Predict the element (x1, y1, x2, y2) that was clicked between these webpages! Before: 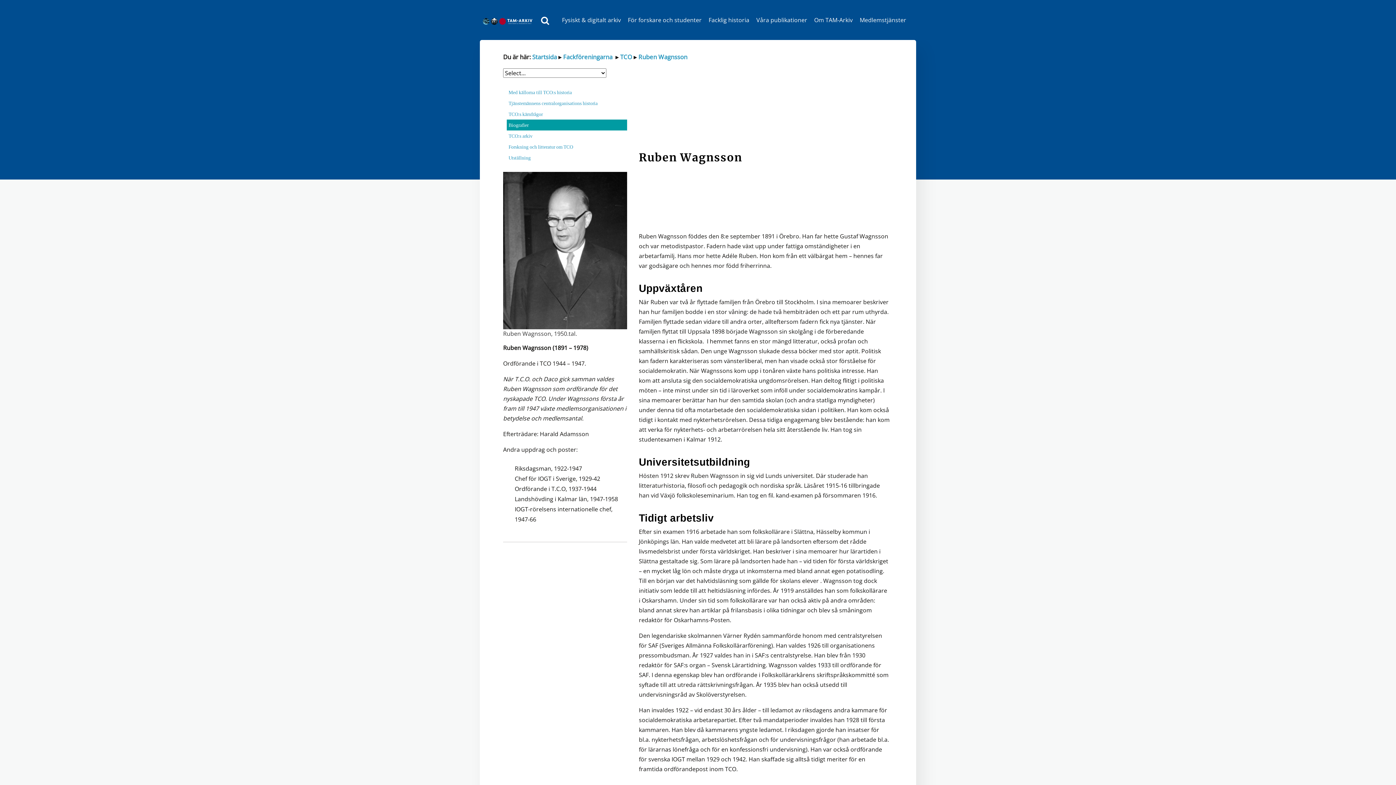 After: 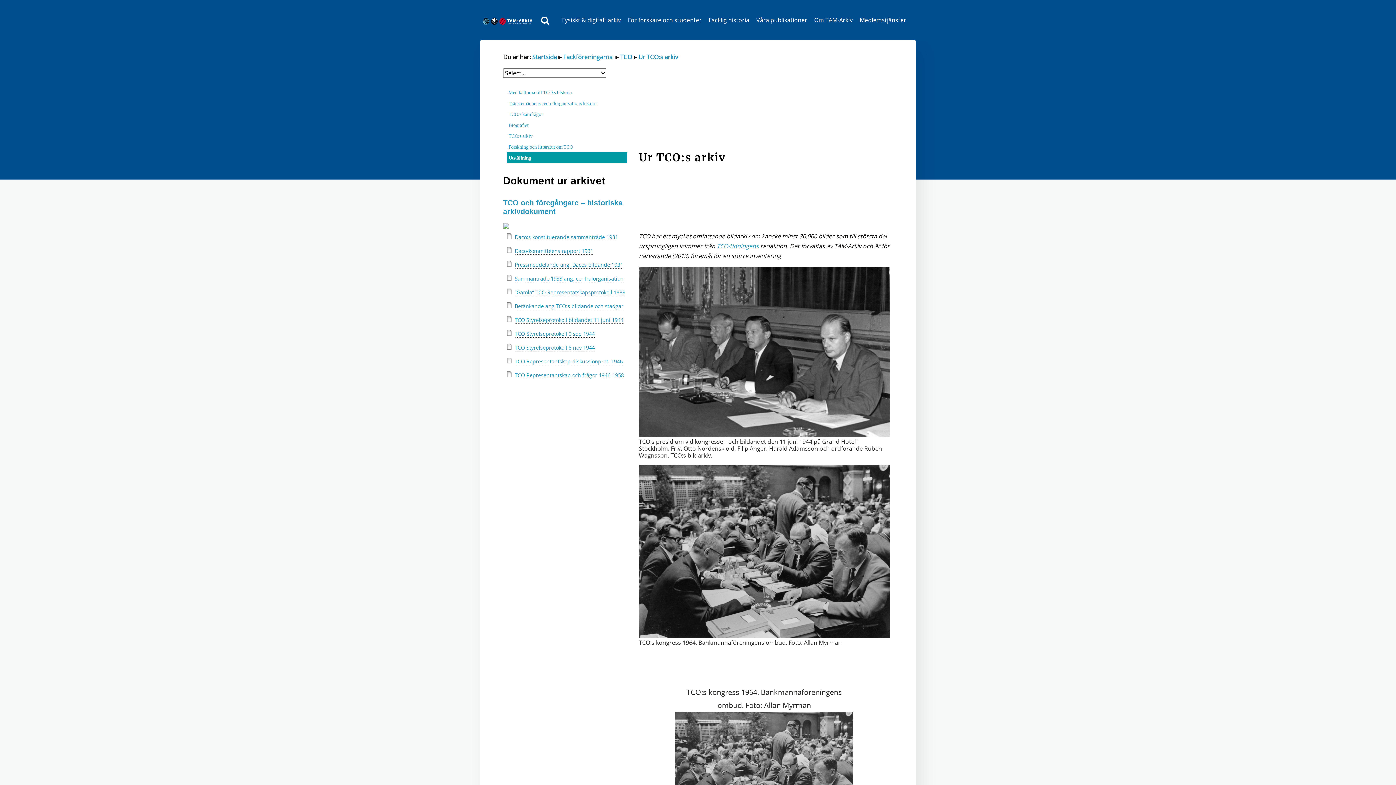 Action: bbox: (508, 155, 530, 160) label: Utställning